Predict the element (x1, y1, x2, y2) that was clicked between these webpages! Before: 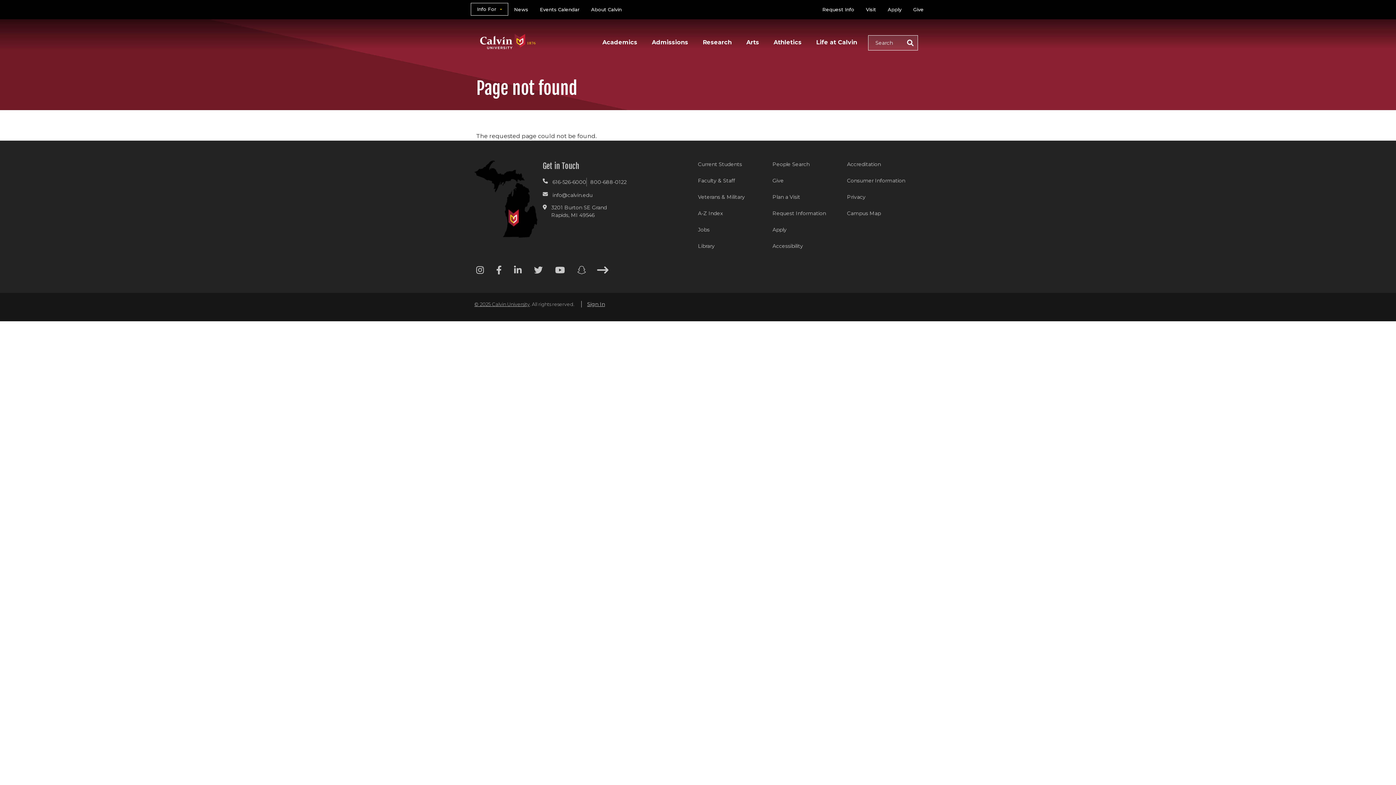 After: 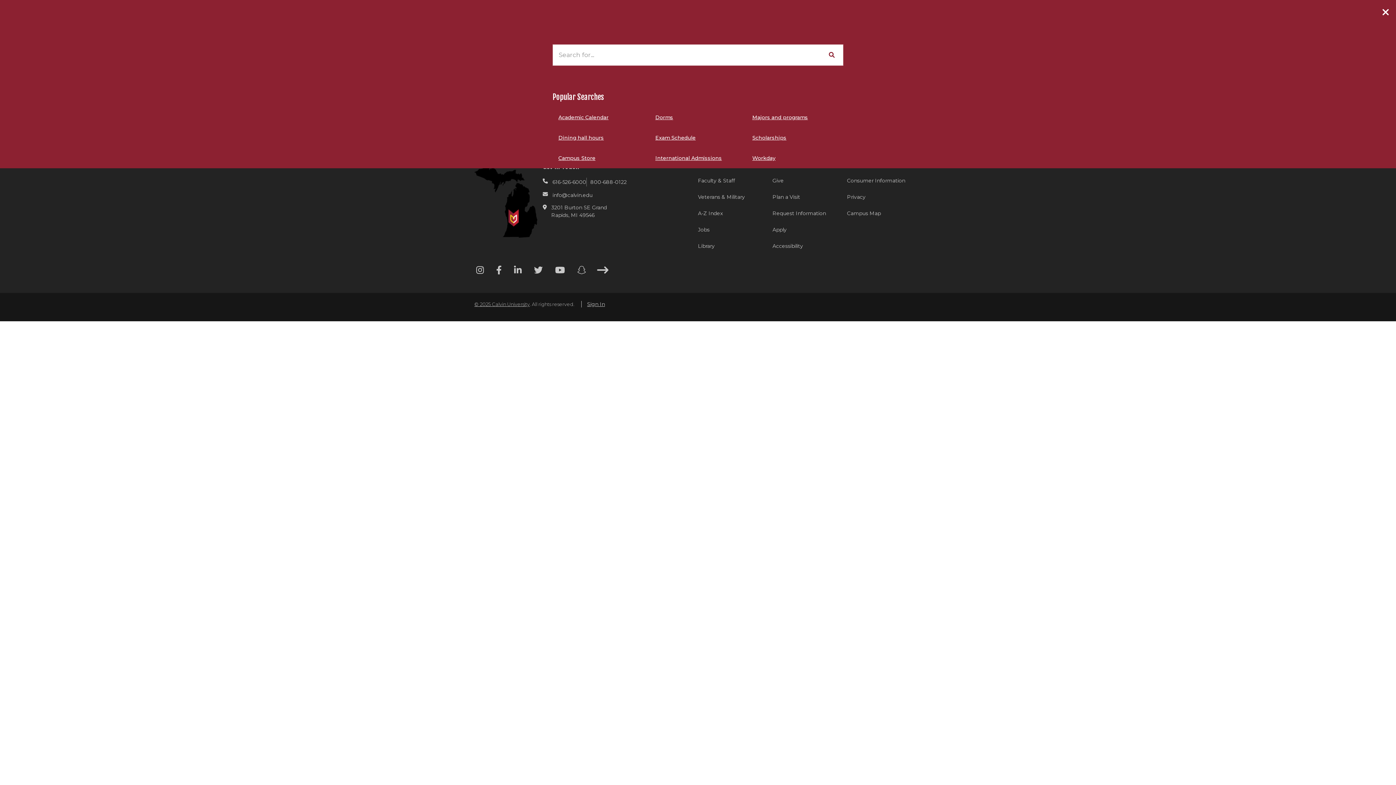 Action: bbox: (868, 35, 918, 50) label: Search